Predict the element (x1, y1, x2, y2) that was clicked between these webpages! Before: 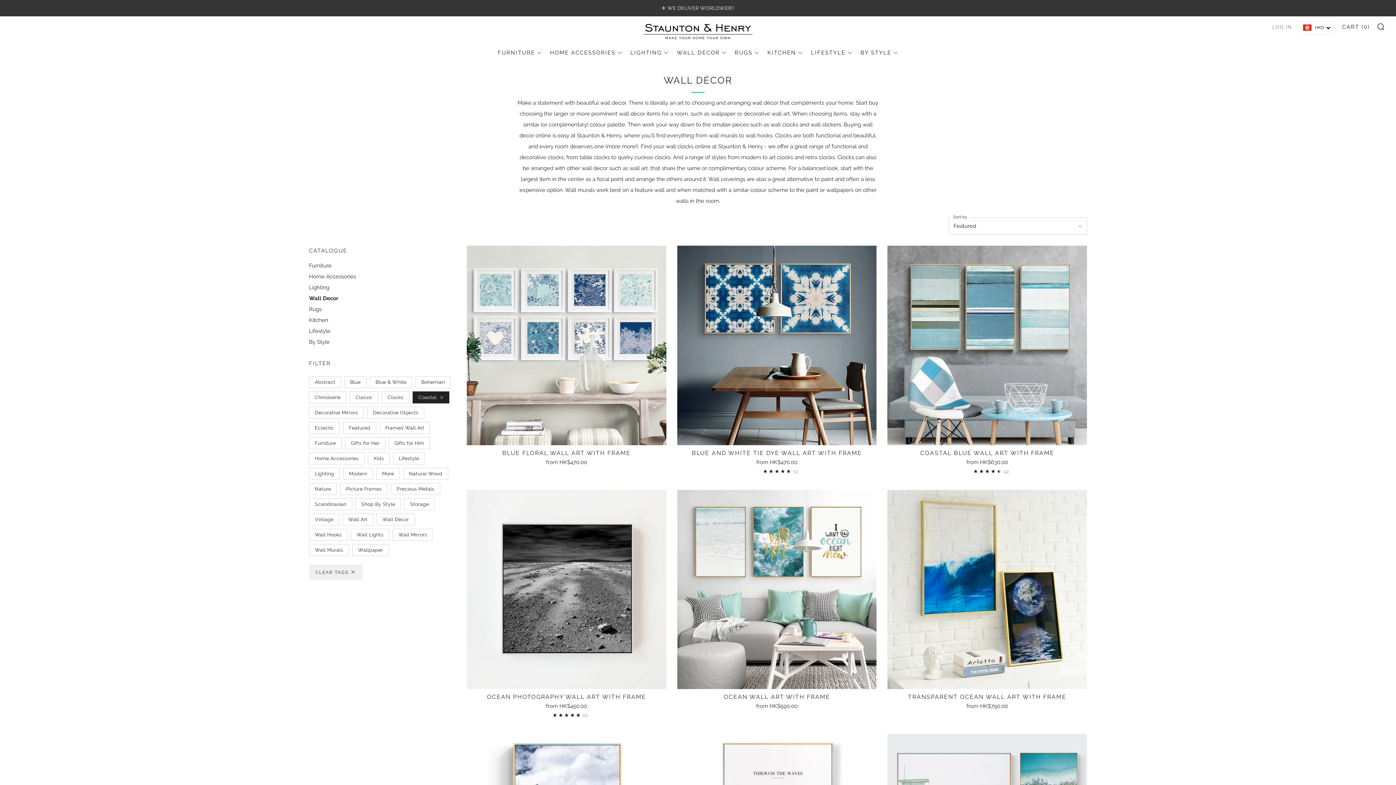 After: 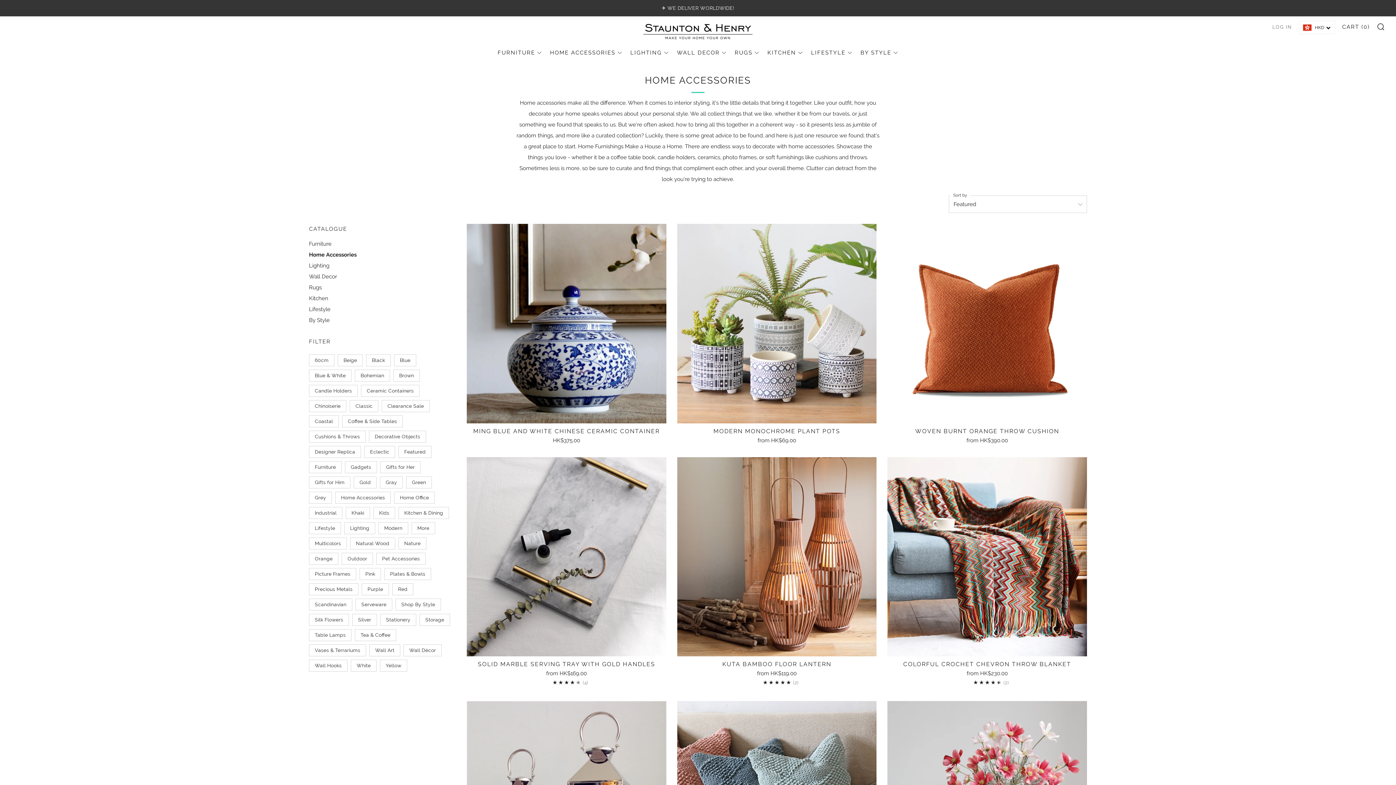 Action: bbox: (309, 271, 456, 282) label: Home Accessories